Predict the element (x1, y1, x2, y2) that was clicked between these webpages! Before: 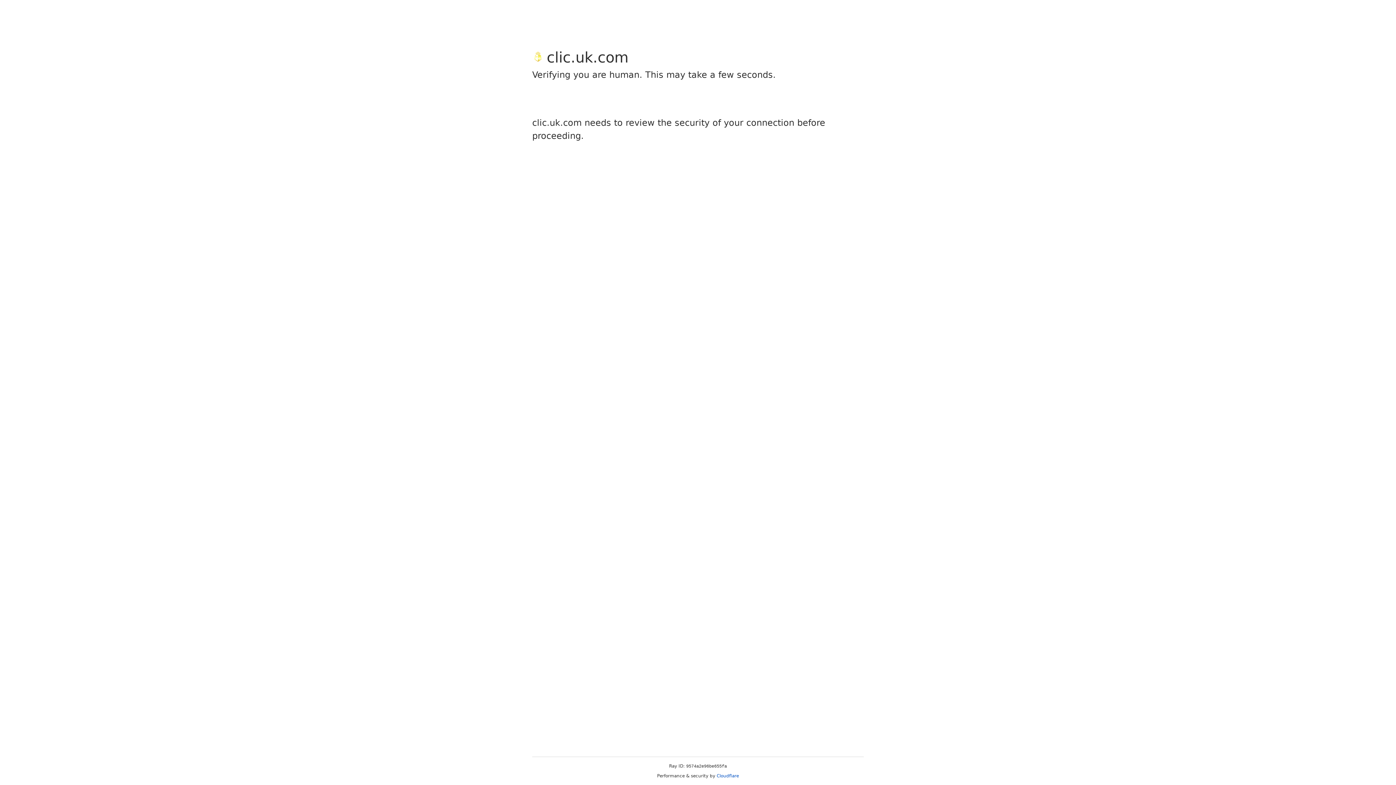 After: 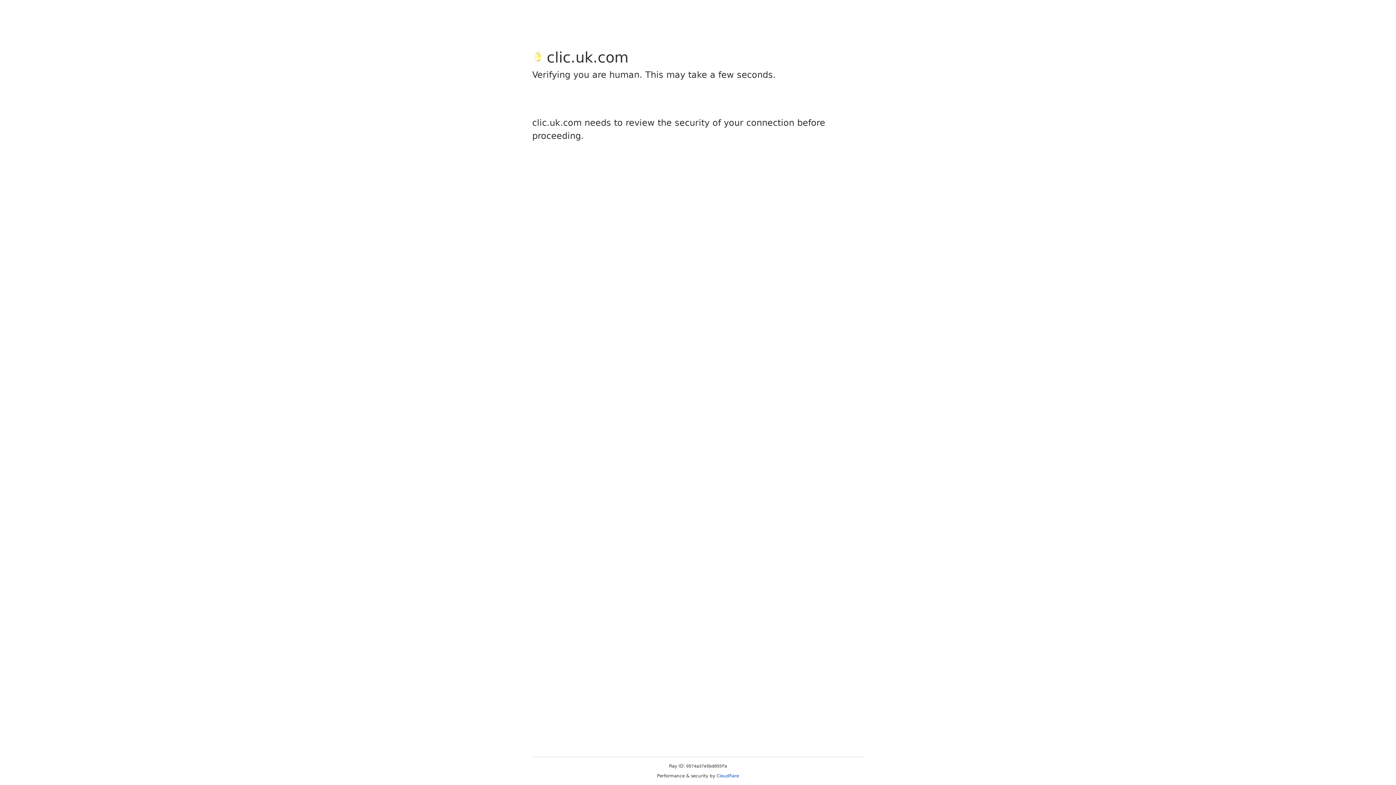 Action: label: Cloudflare bbox: (716, 773, 739, 778)